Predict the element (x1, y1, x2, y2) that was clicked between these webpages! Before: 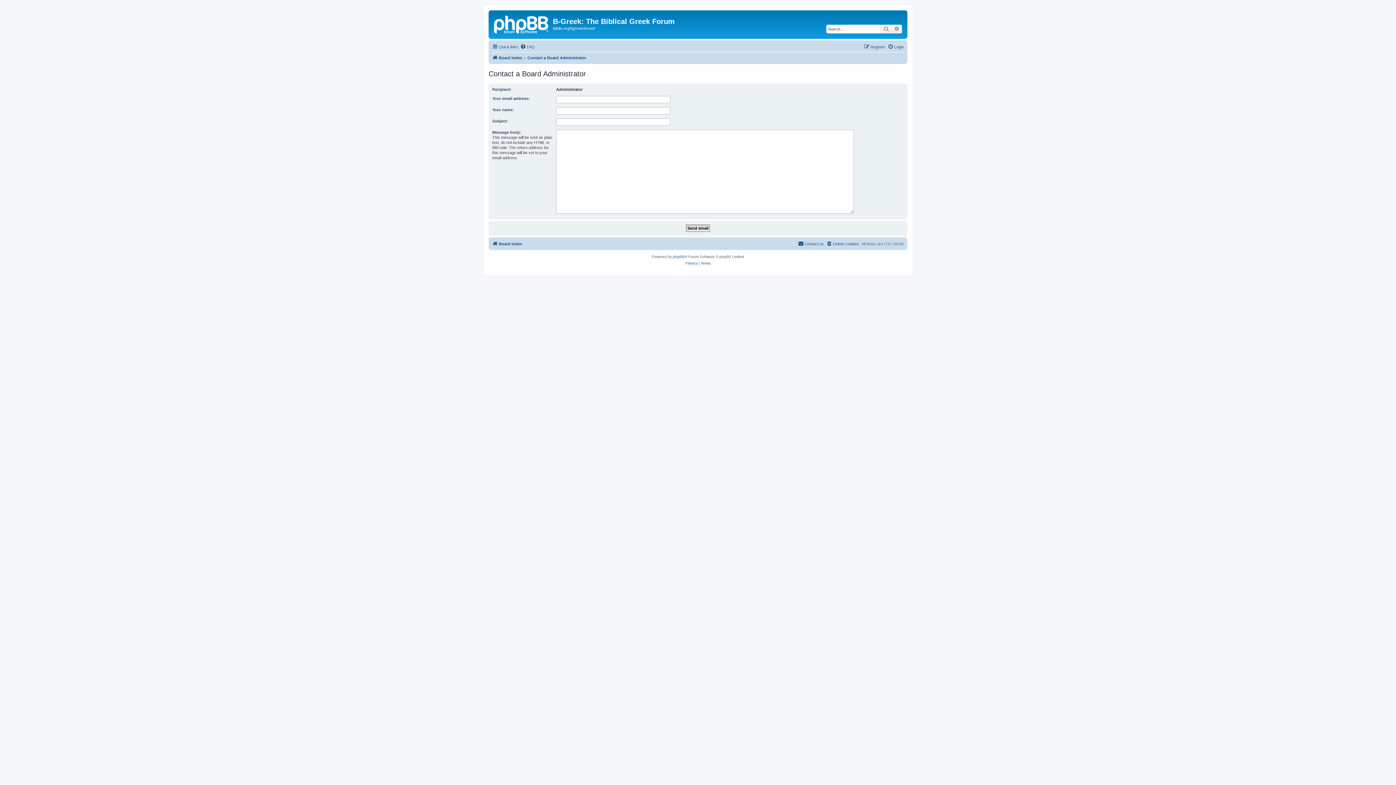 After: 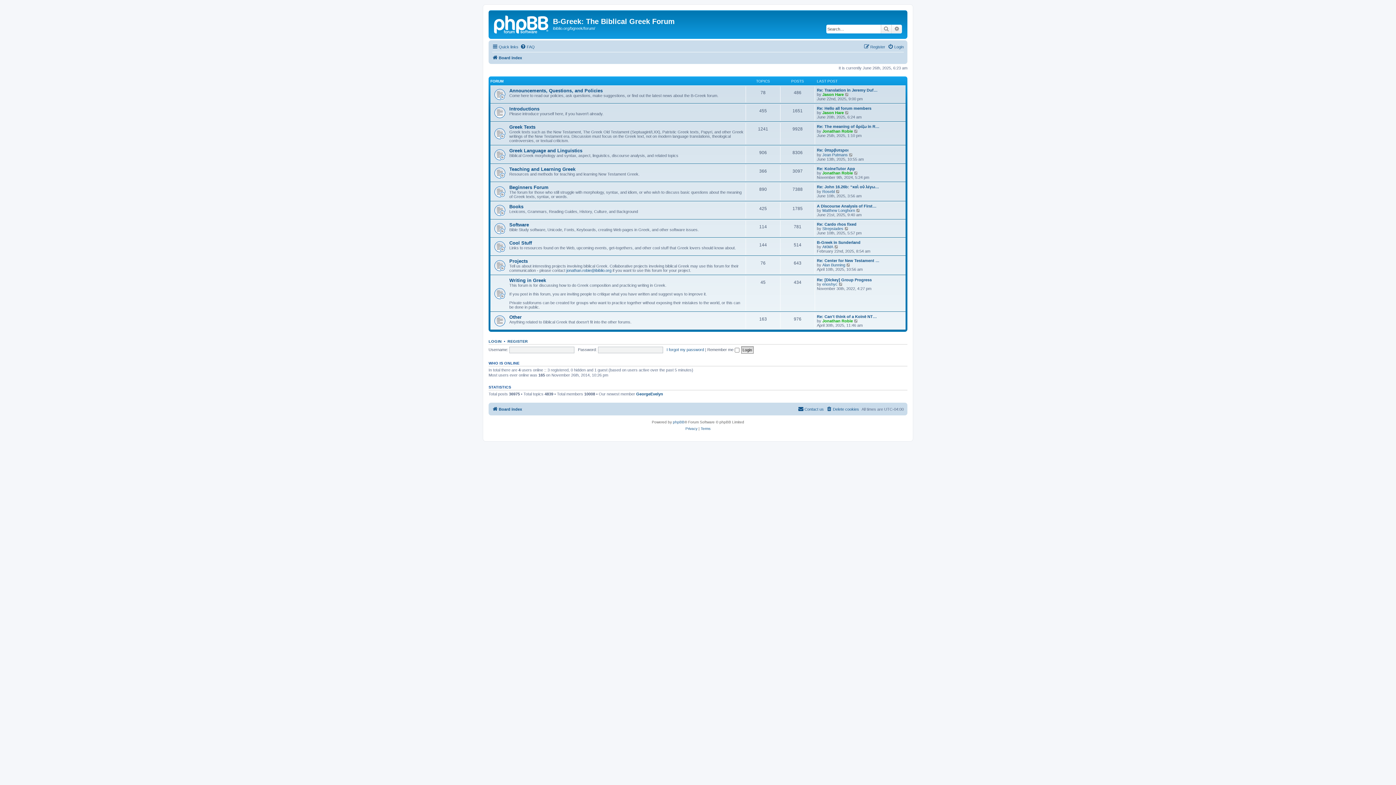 Action: bbox: (490, 12, 553, 35)